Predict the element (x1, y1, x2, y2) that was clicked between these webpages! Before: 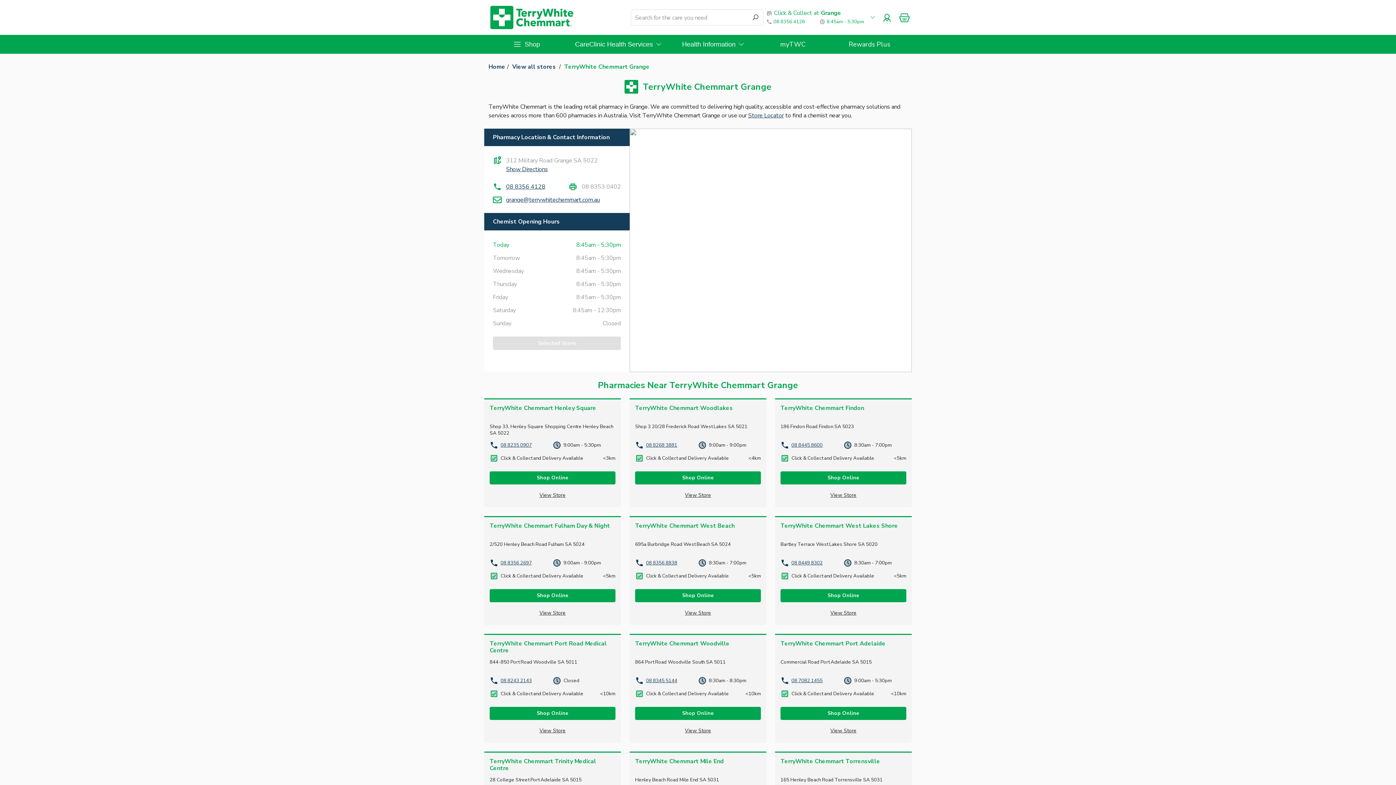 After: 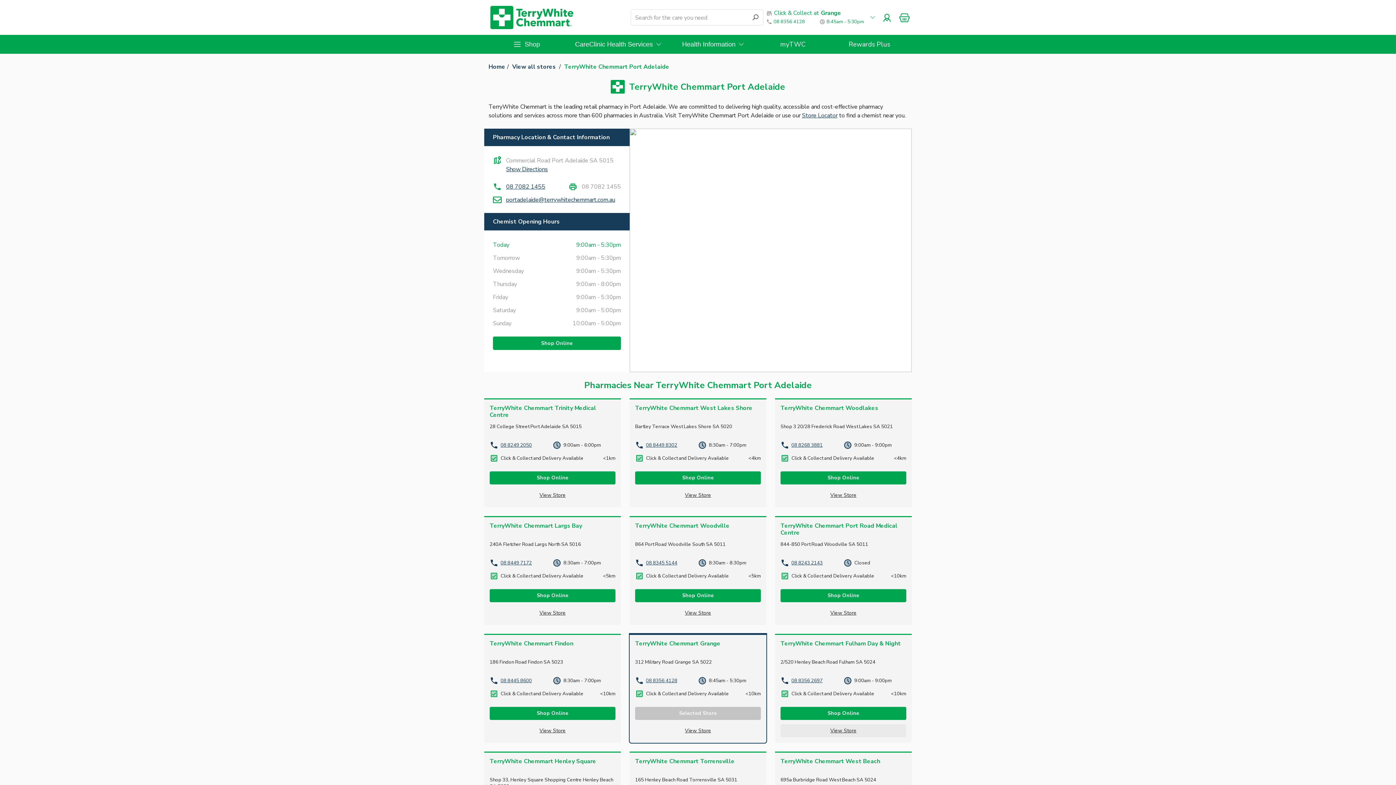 Action: bbox: (780, 724, 906, 737) label: View Store